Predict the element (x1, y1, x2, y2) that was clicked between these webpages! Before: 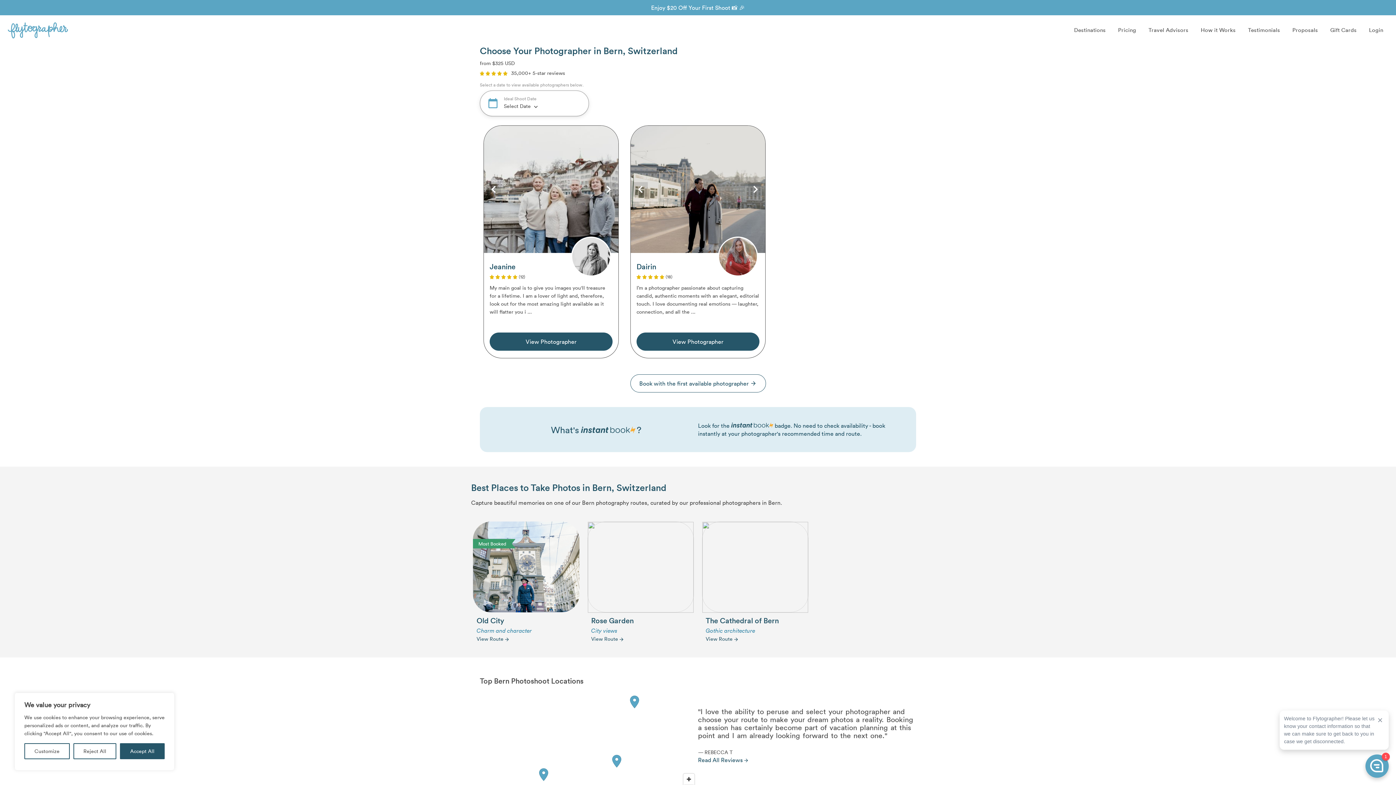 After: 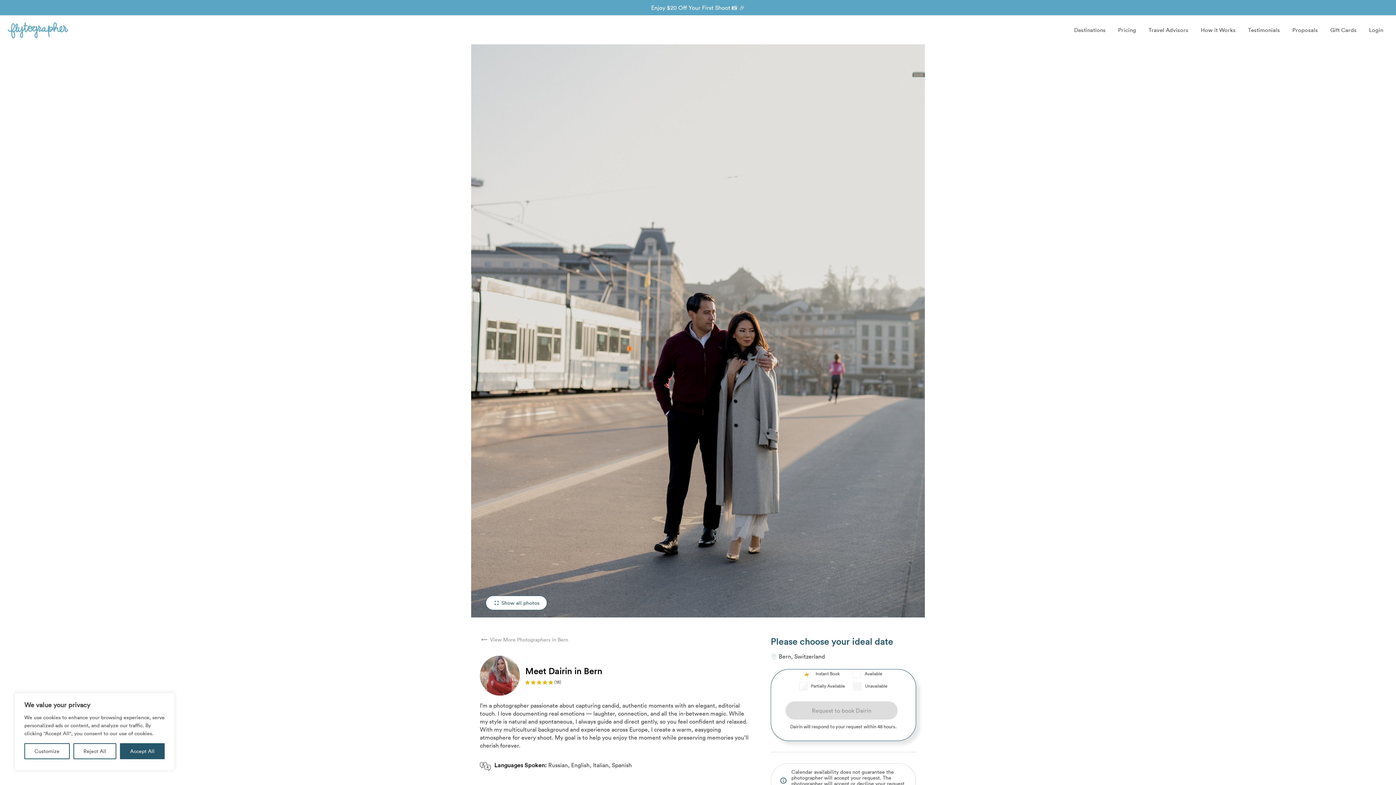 Action: bbox: (636, 262, 759, 318) label: Dairin
     (18)

I’m a photographer passionate about capturing candid, authentic moments with an elegant, editorial touch. I love documenting real emotions — laughter, connection, and all the ...